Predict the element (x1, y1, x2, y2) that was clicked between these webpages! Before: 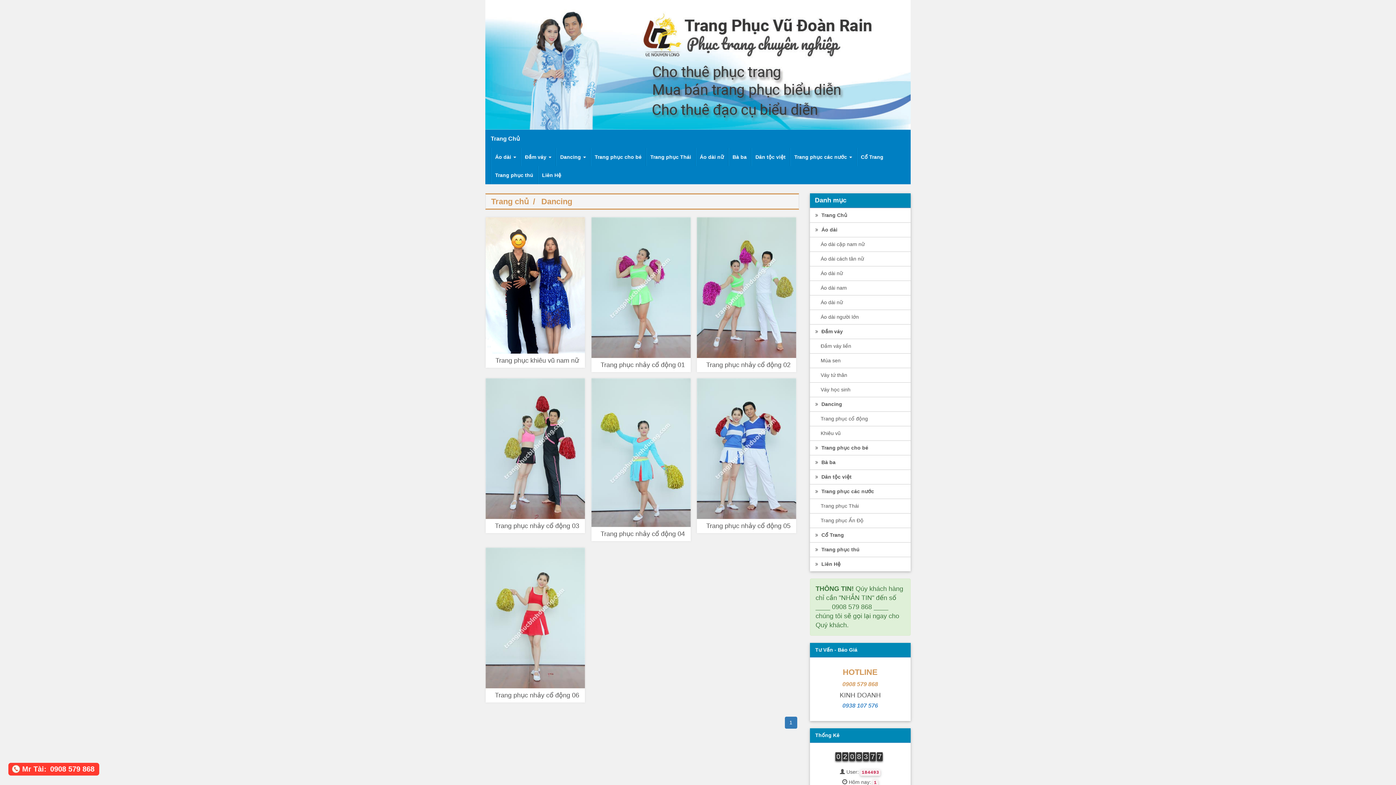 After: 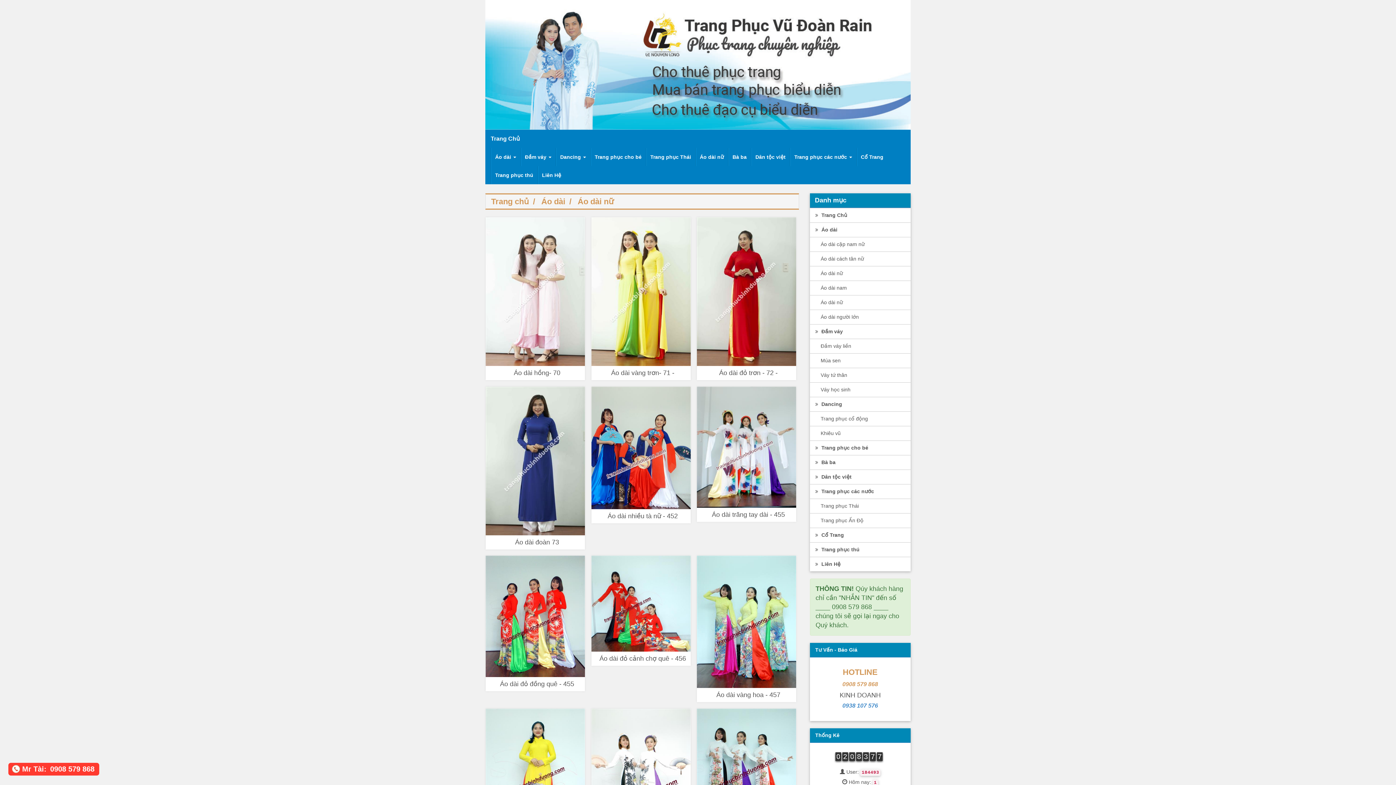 Action: label: Áo dài nữ bbox: (810, 266, 910, 280)